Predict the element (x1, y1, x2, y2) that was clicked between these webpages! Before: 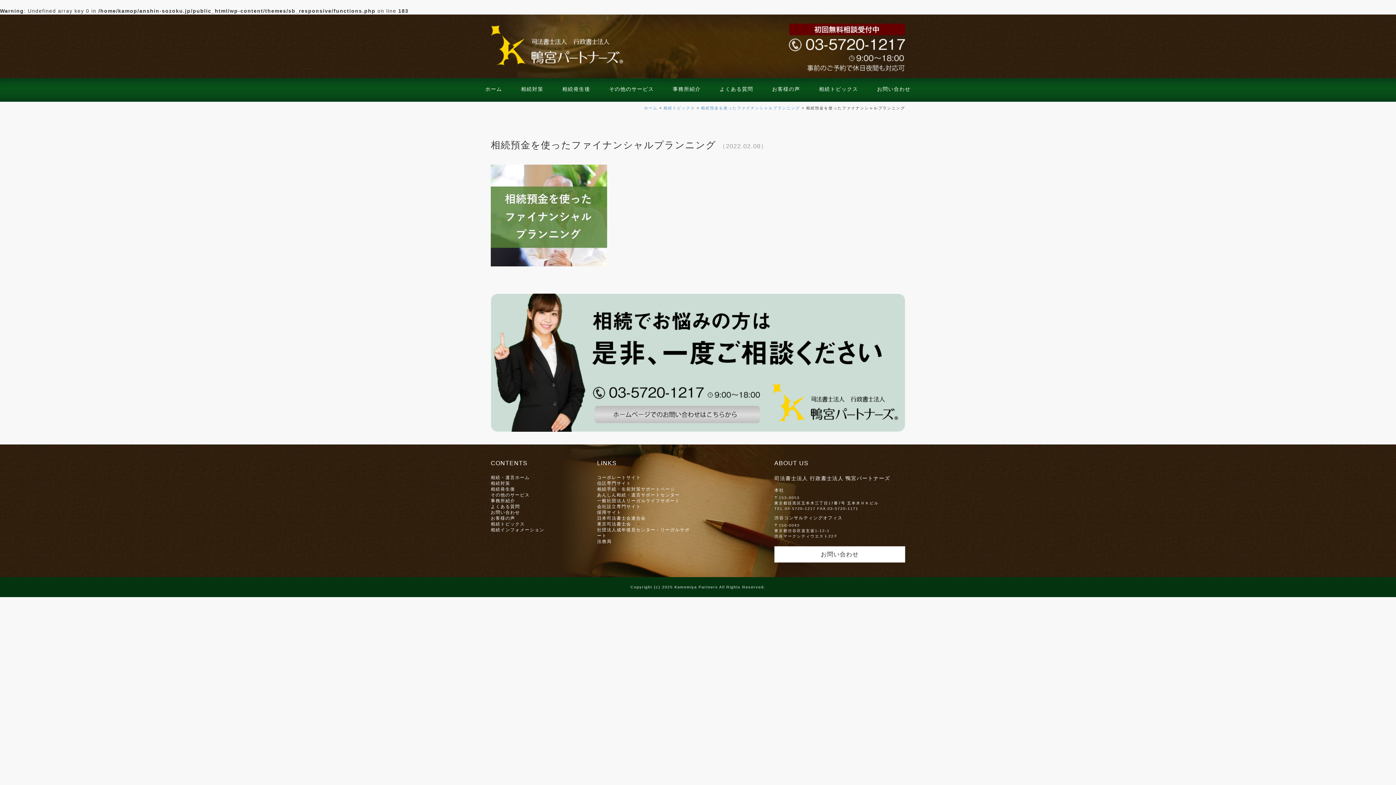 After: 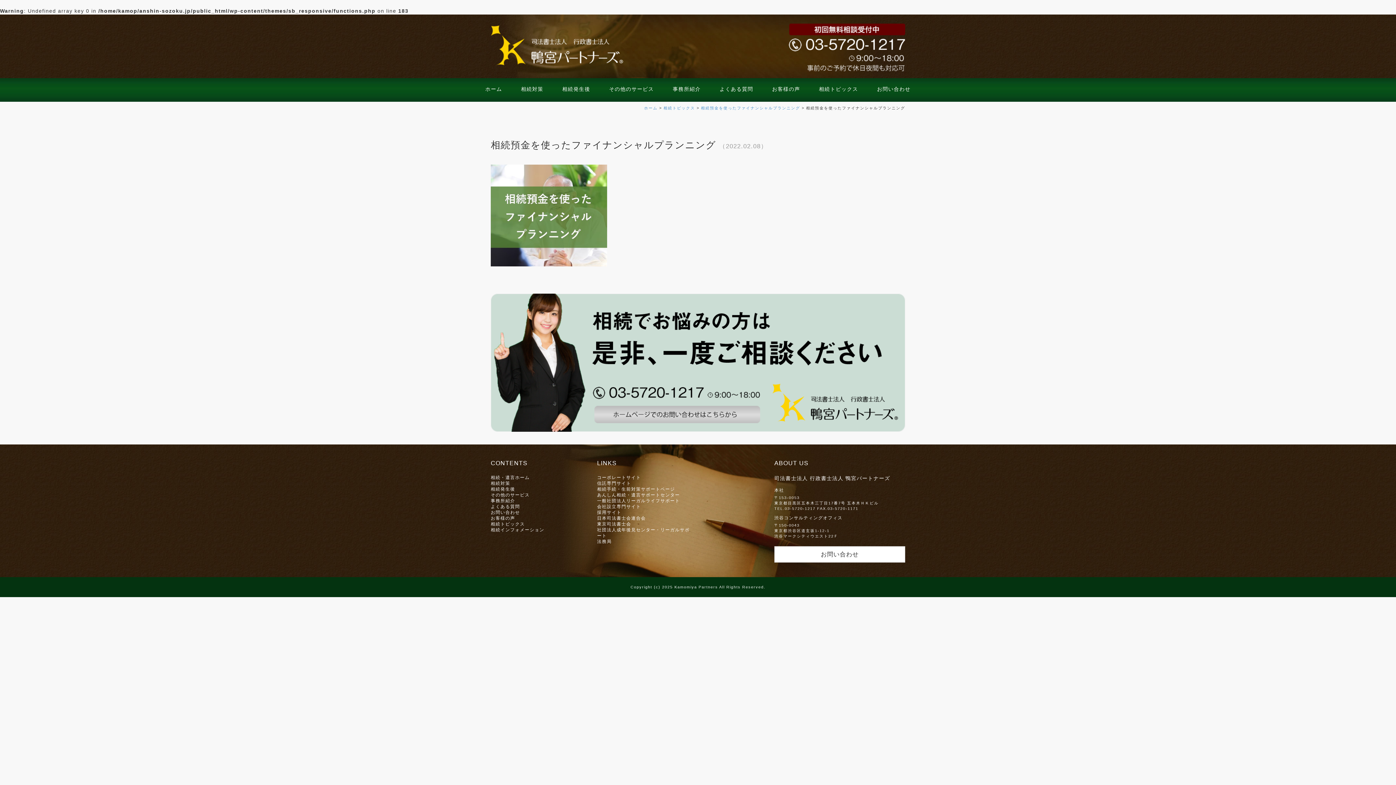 Action: label: 会社設立専門サイト bbox: (597, 504, 641, 509)